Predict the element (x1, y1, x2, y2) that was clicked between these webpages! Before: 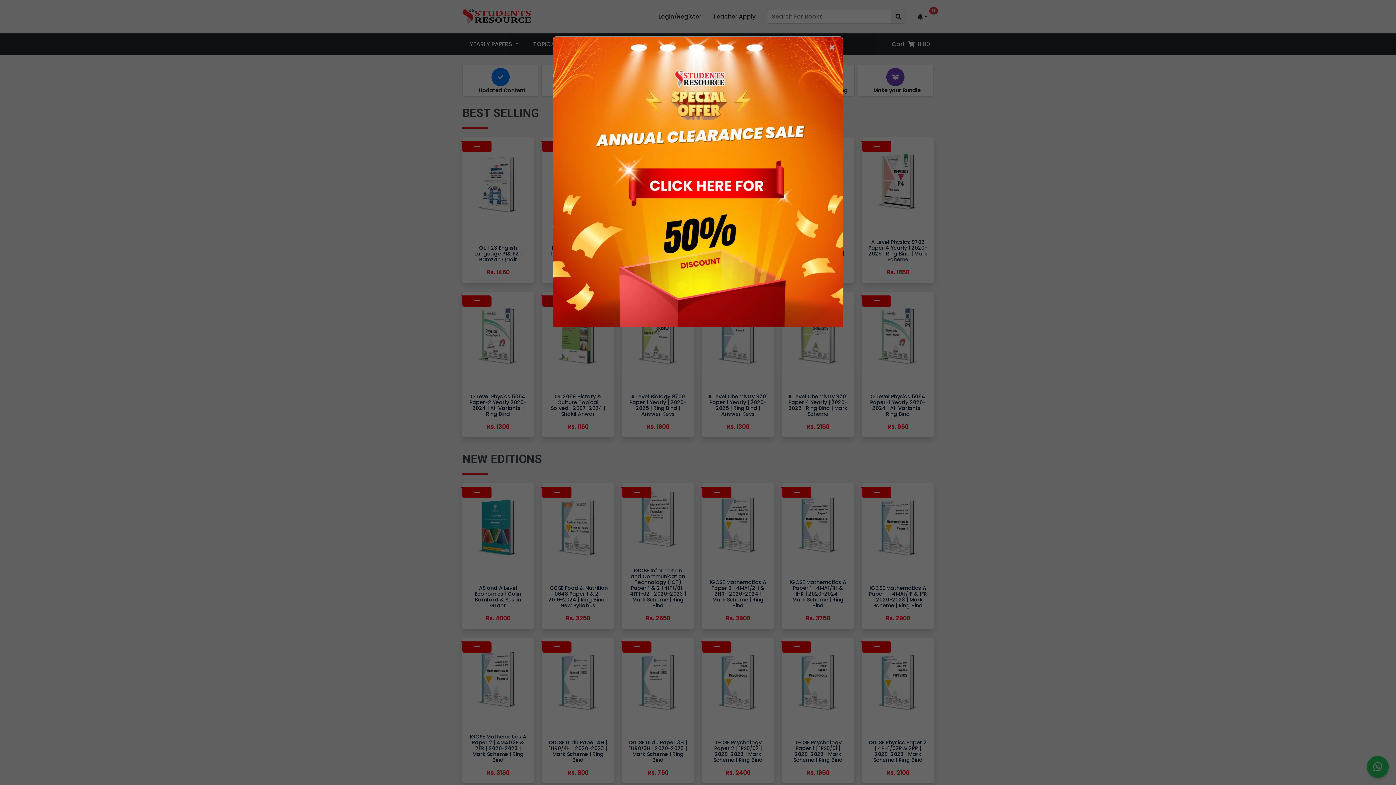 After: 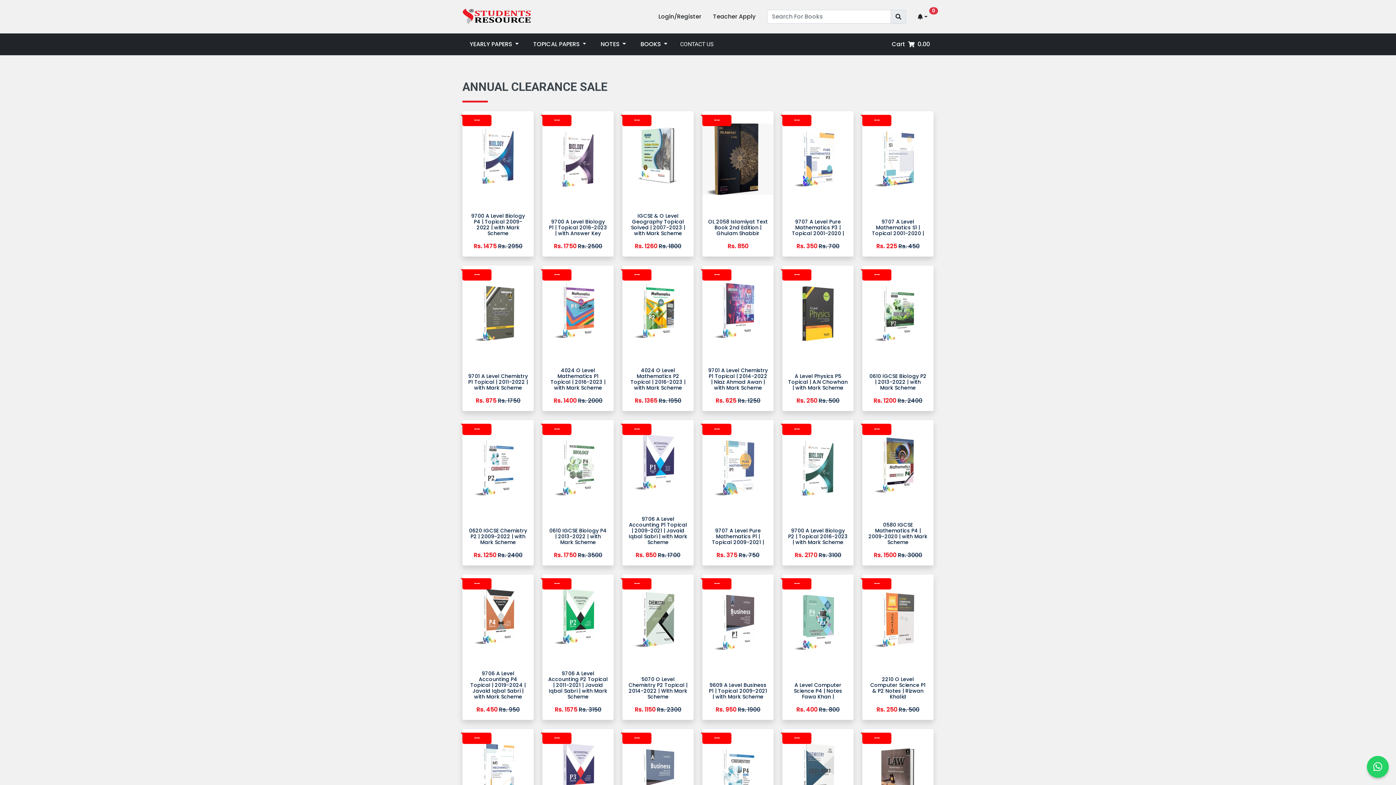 Action: bbox: (553, 177, 843, 185)